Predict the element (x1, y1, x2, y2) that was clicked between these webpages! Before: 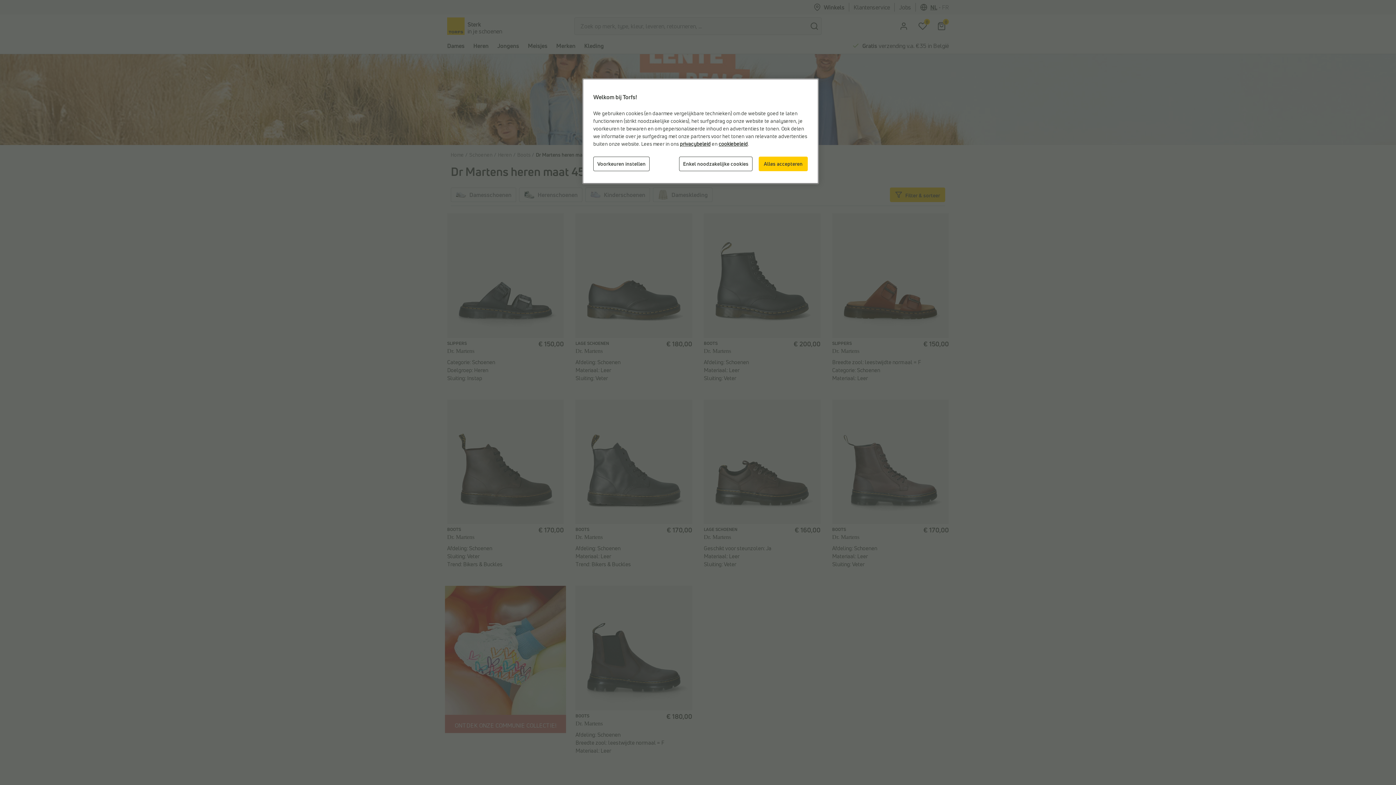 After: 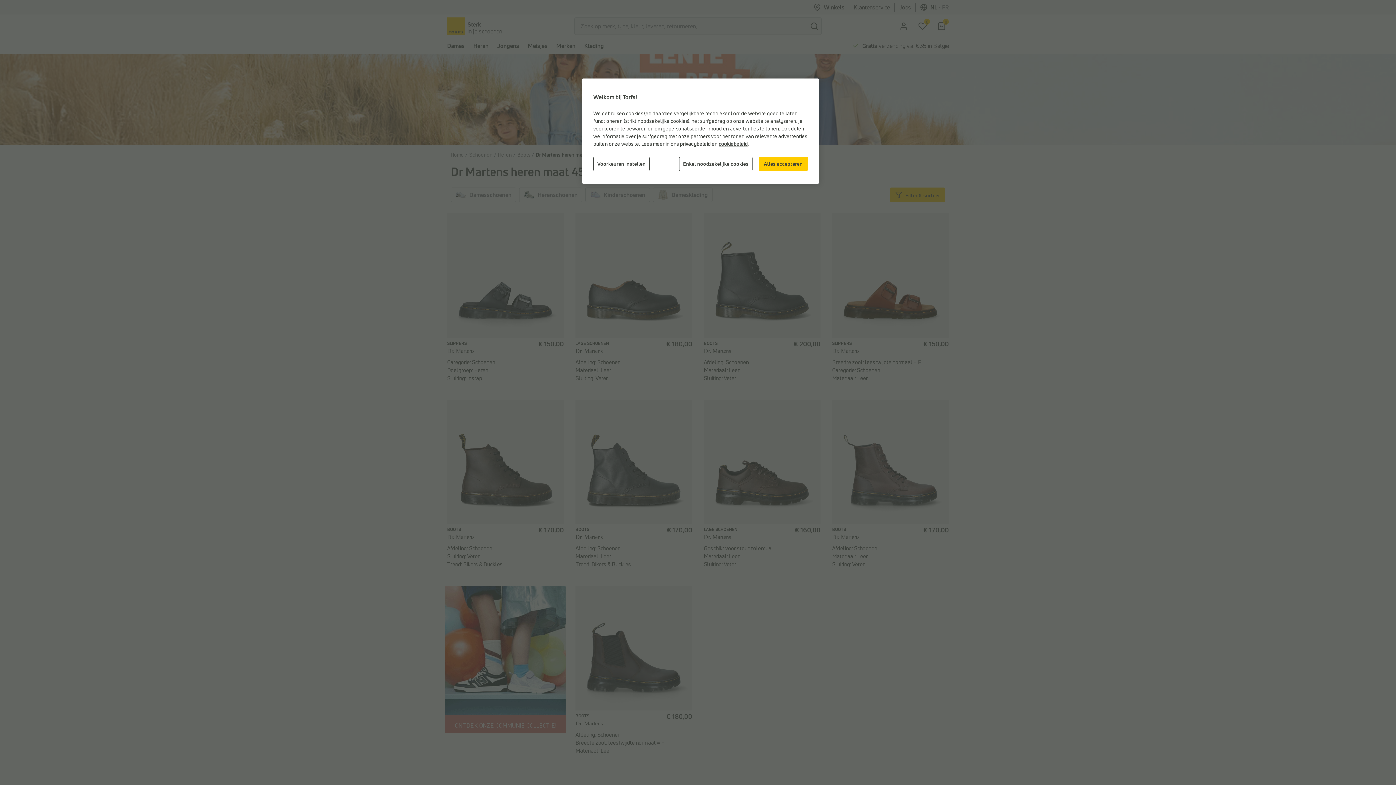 Action: label: privacybeleid bbox: (680, 140, 710, 147)